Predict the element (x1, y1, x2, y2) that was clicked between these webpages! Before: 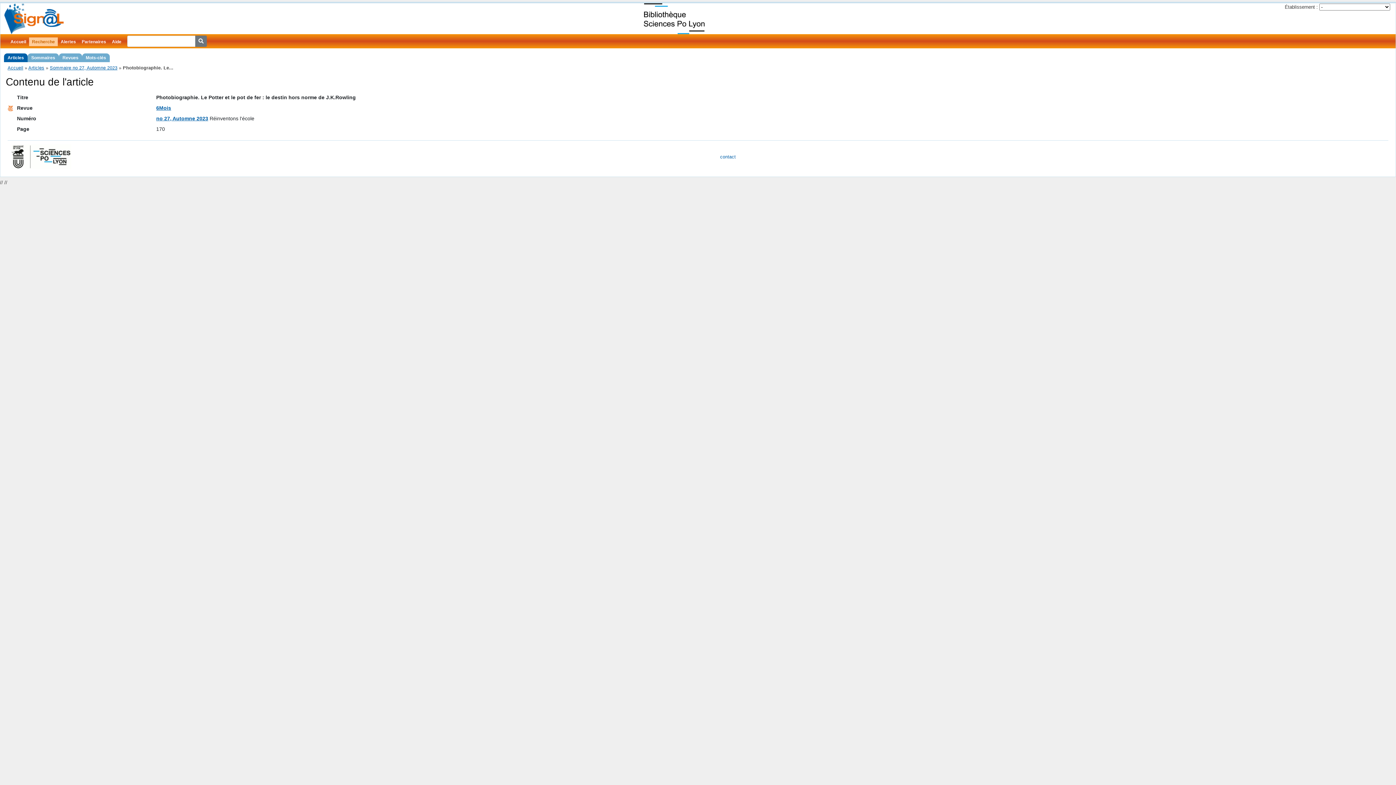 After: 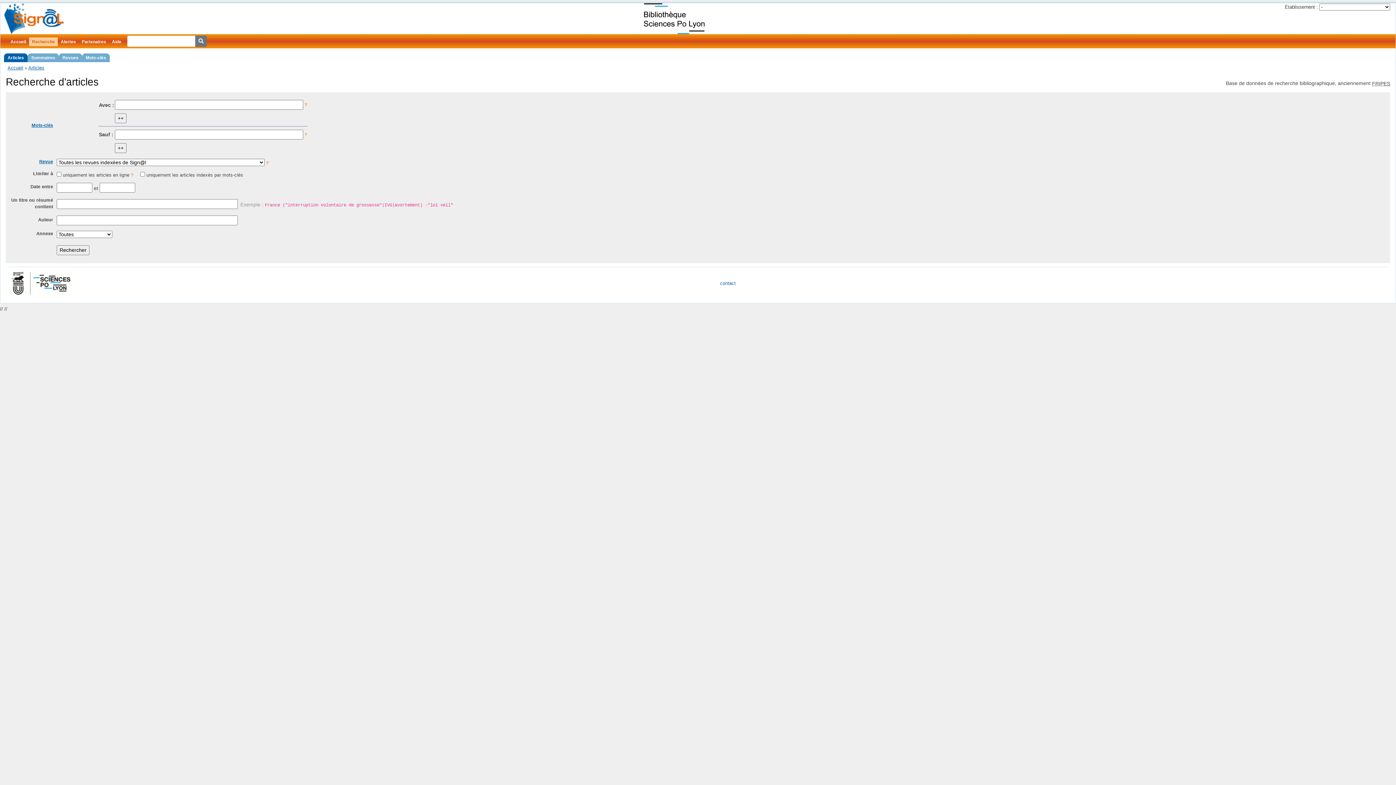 Action: bbox: (28, 65, 44, 70) label: Articles